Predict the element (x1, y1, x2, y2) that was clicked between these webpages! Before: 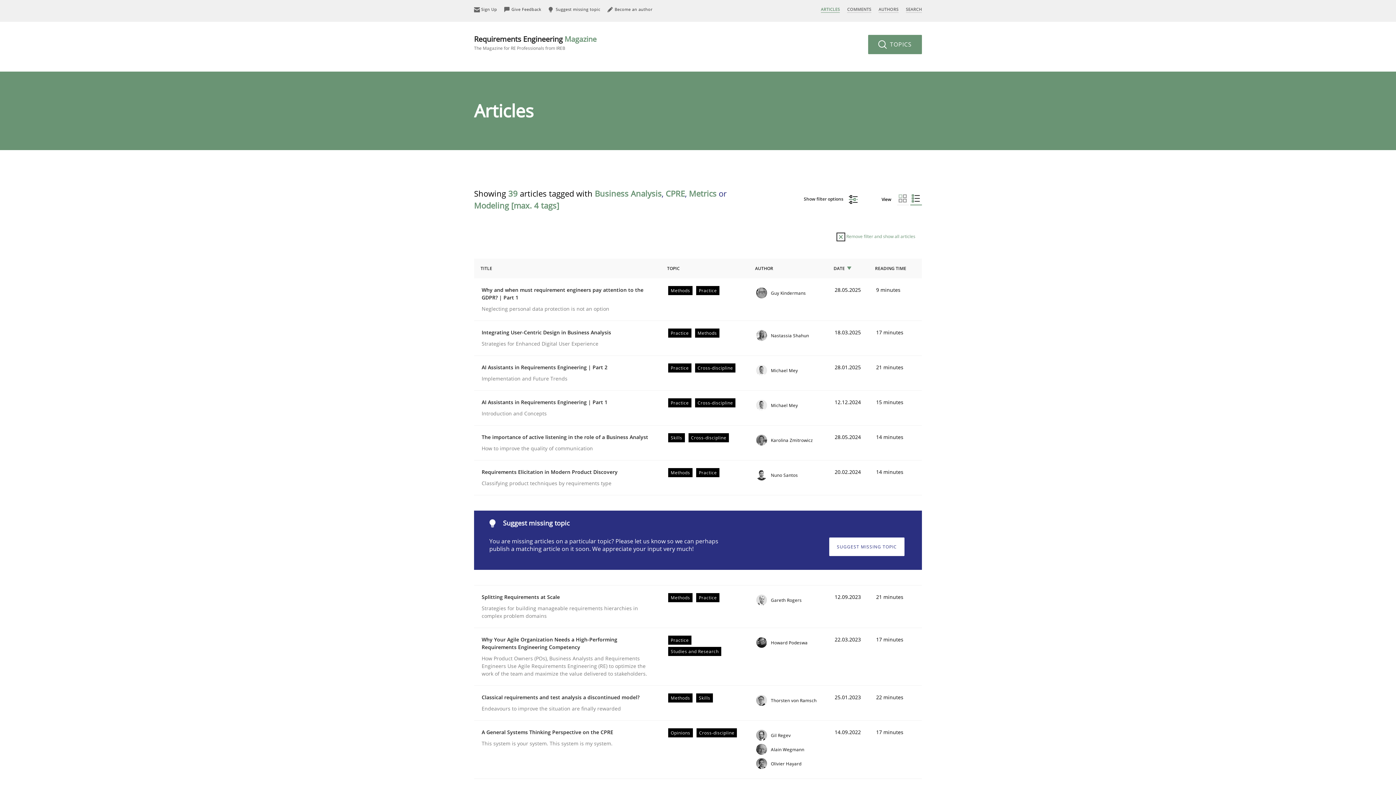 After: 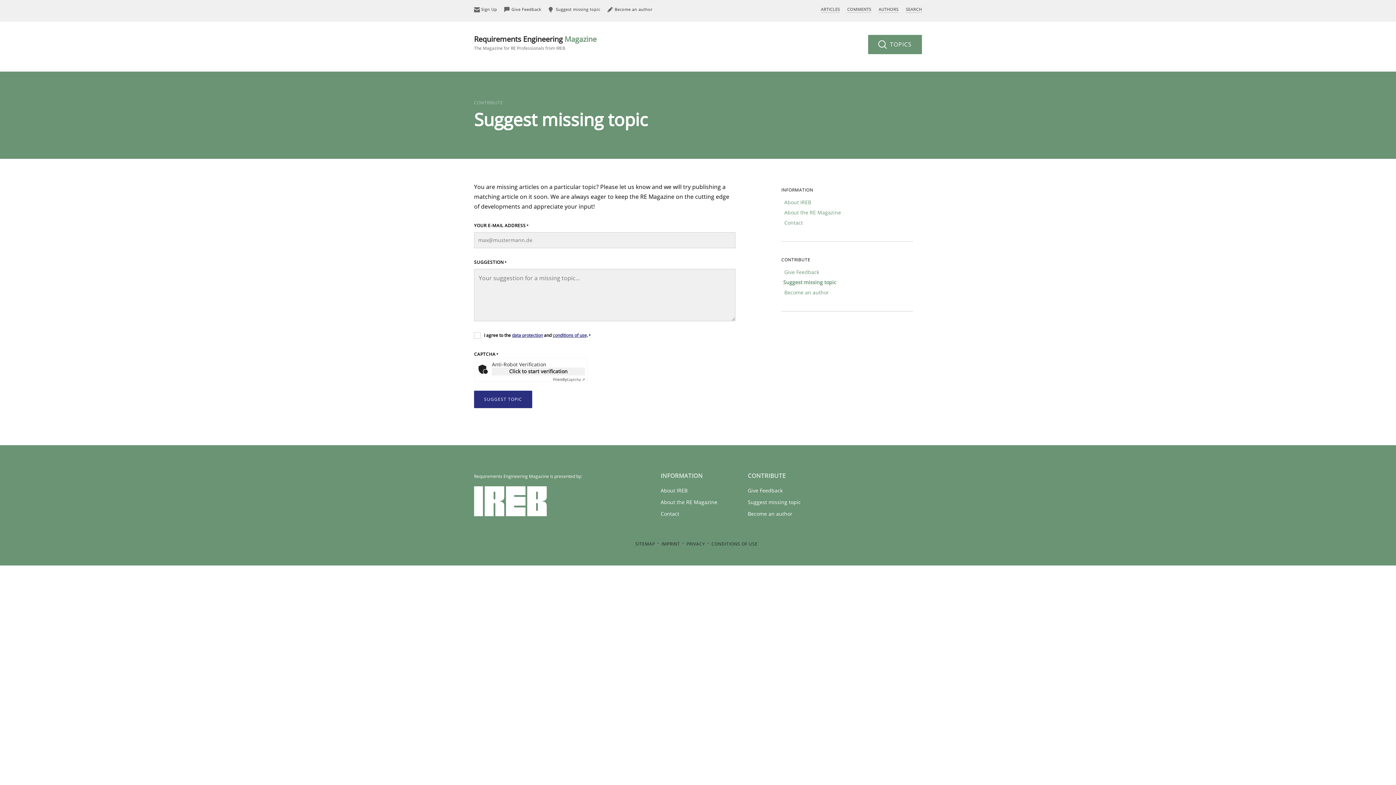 Action: bbox: (829, 537, 904, 556) label: SUGGEST MISSING TOPIC